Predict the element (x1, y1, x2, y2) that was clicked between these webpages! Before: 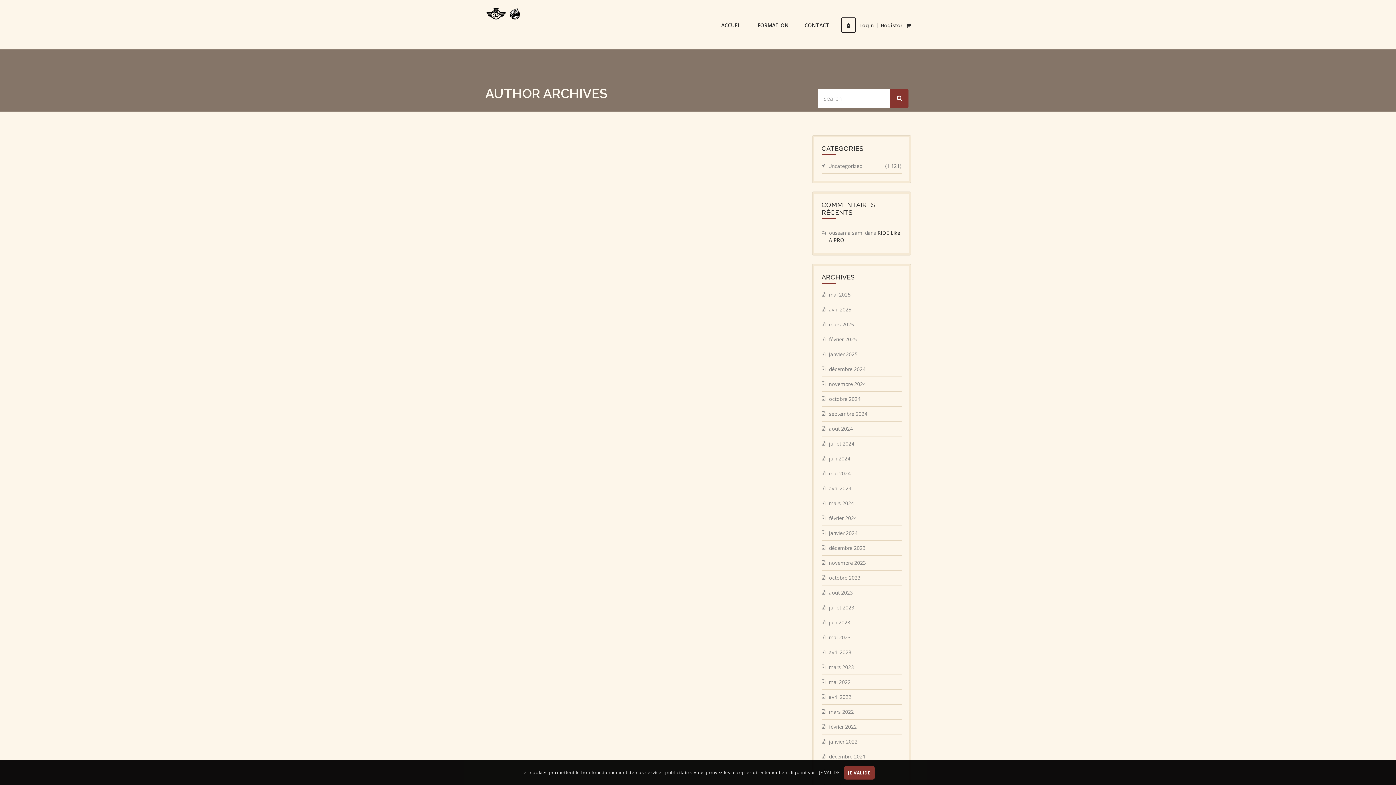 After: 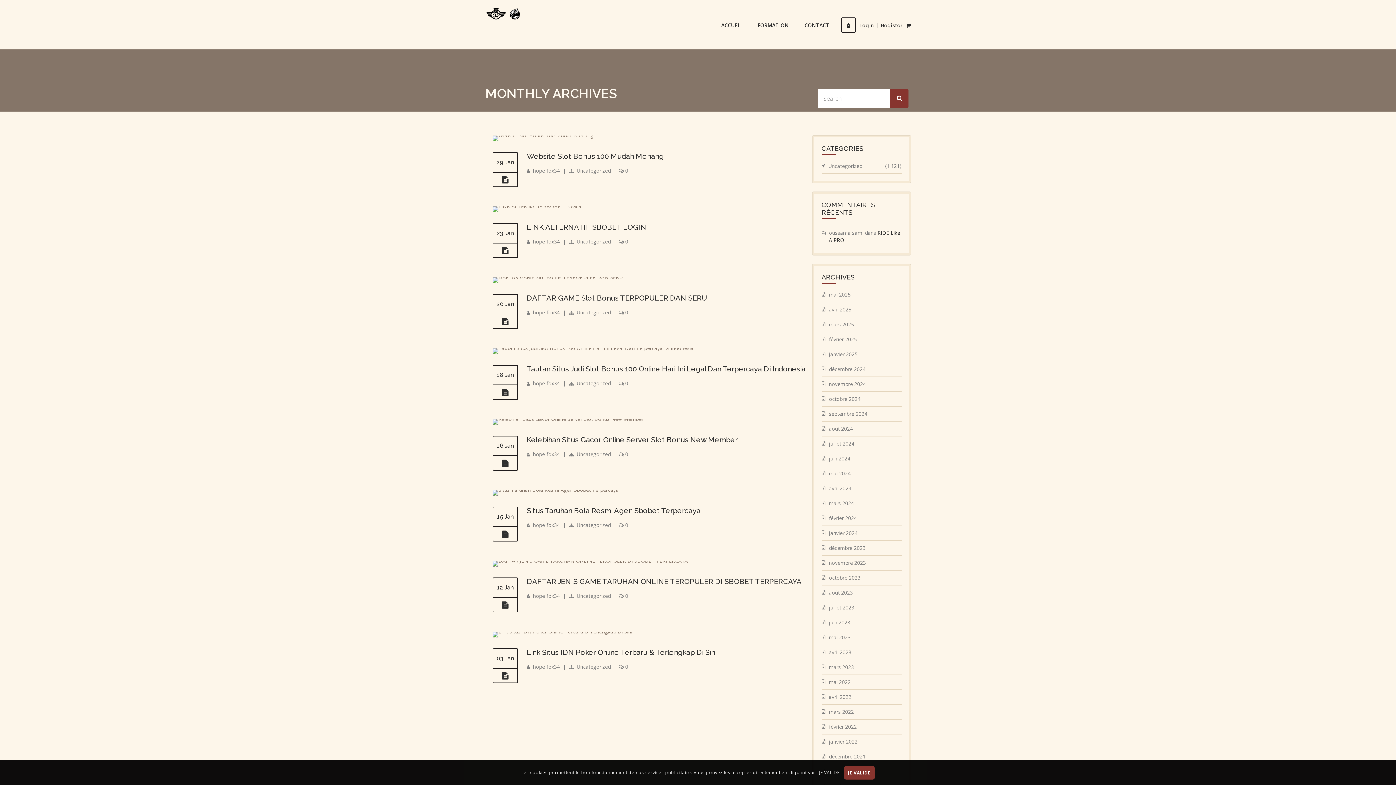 Action: bbox: (829, 526, 901, 540) label: janvier 2024